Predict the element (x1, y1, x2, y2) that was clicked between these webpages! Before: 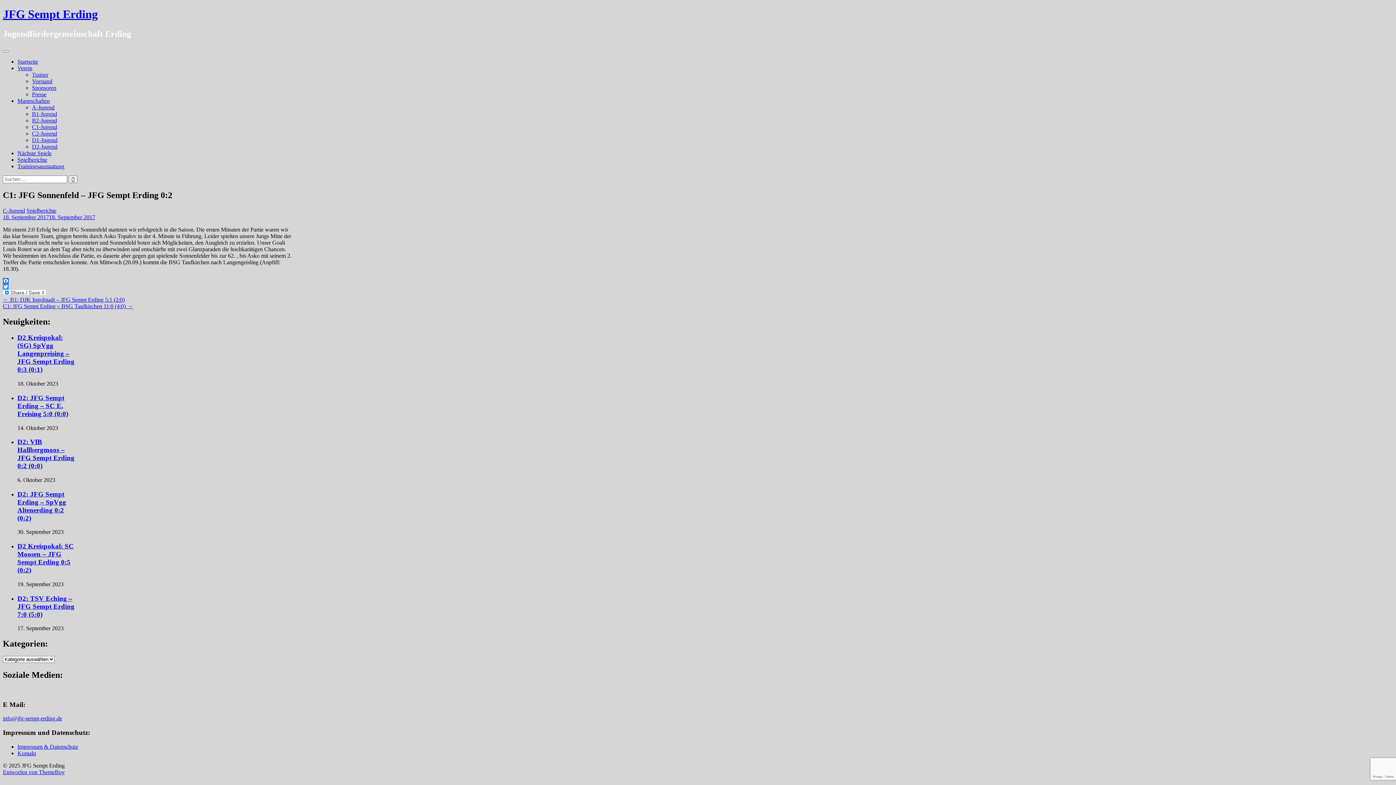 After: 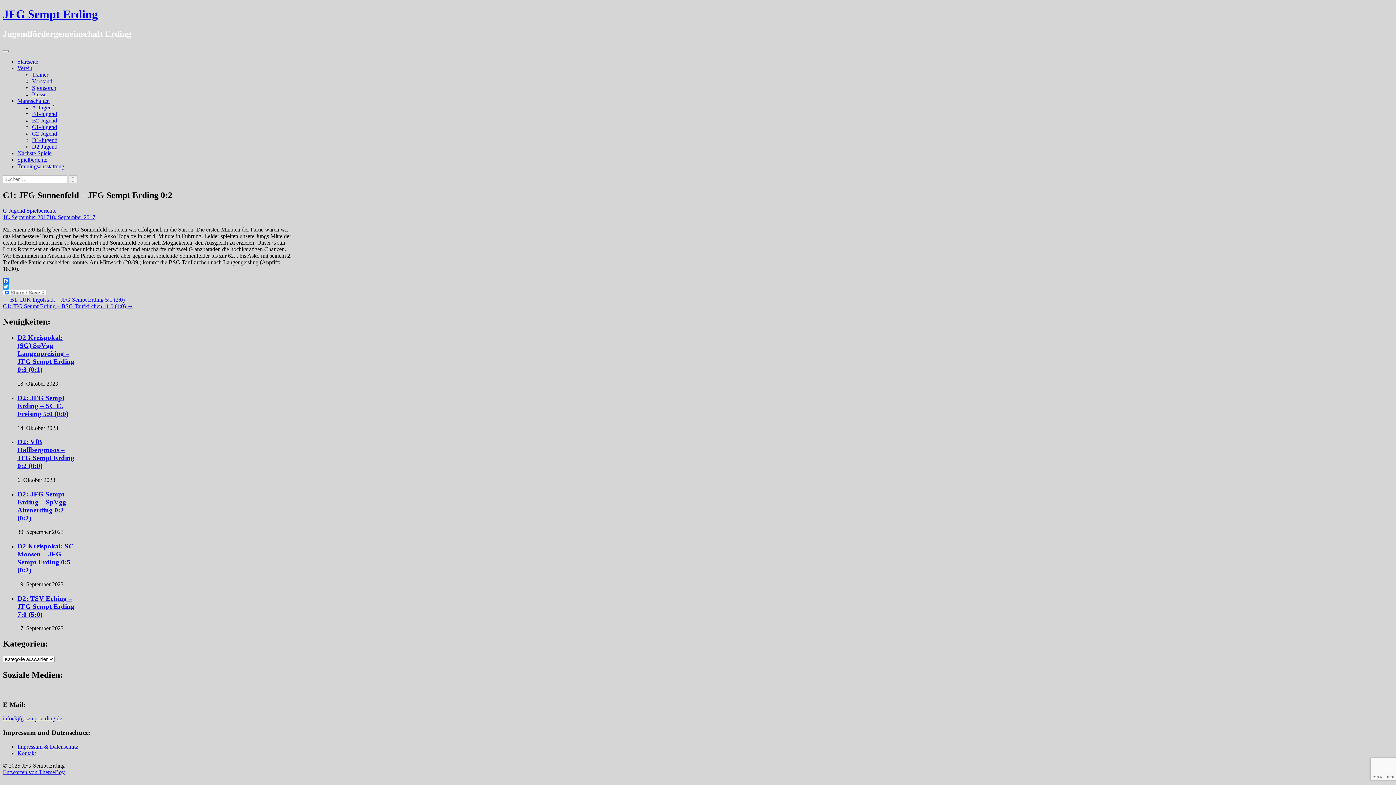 Action: label: Facebook bbox: (2, 278, 293, 283)